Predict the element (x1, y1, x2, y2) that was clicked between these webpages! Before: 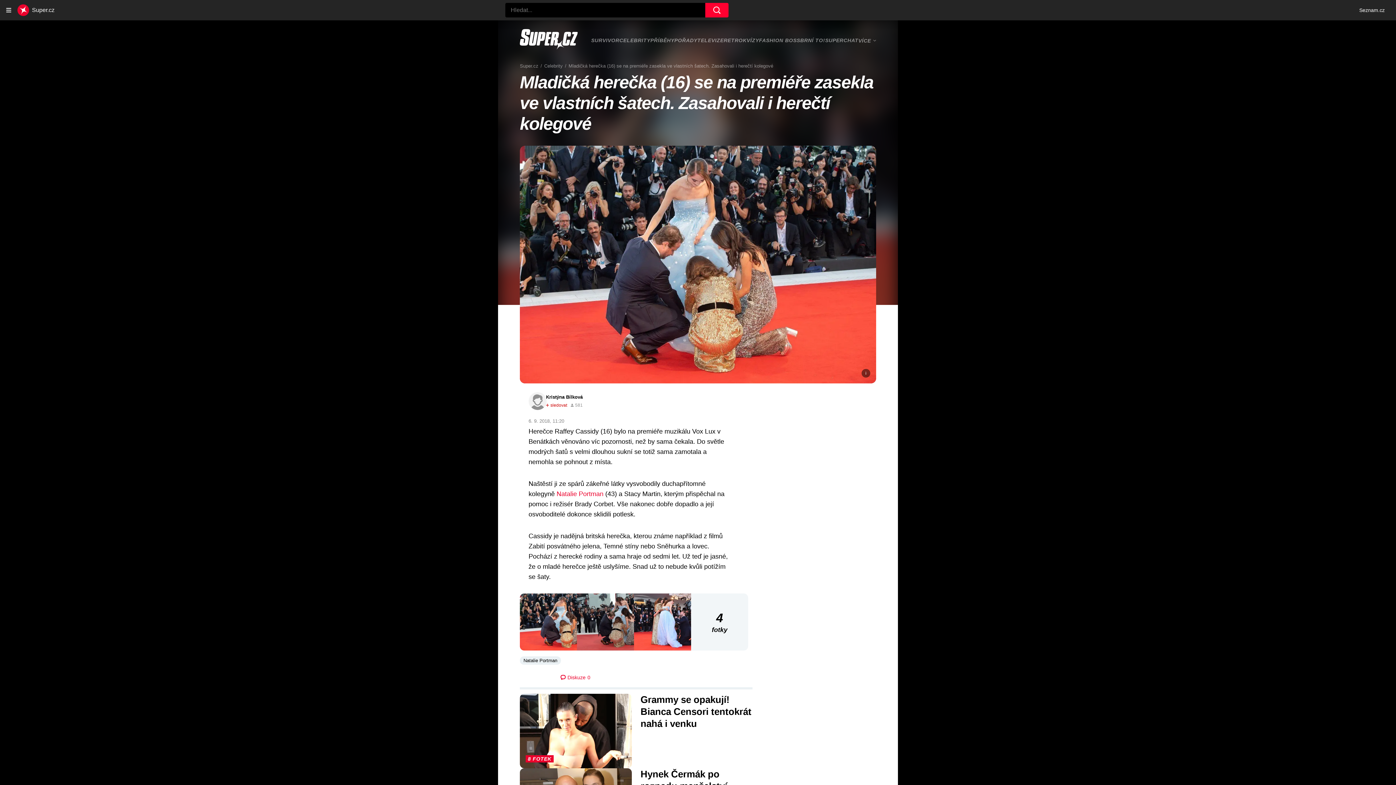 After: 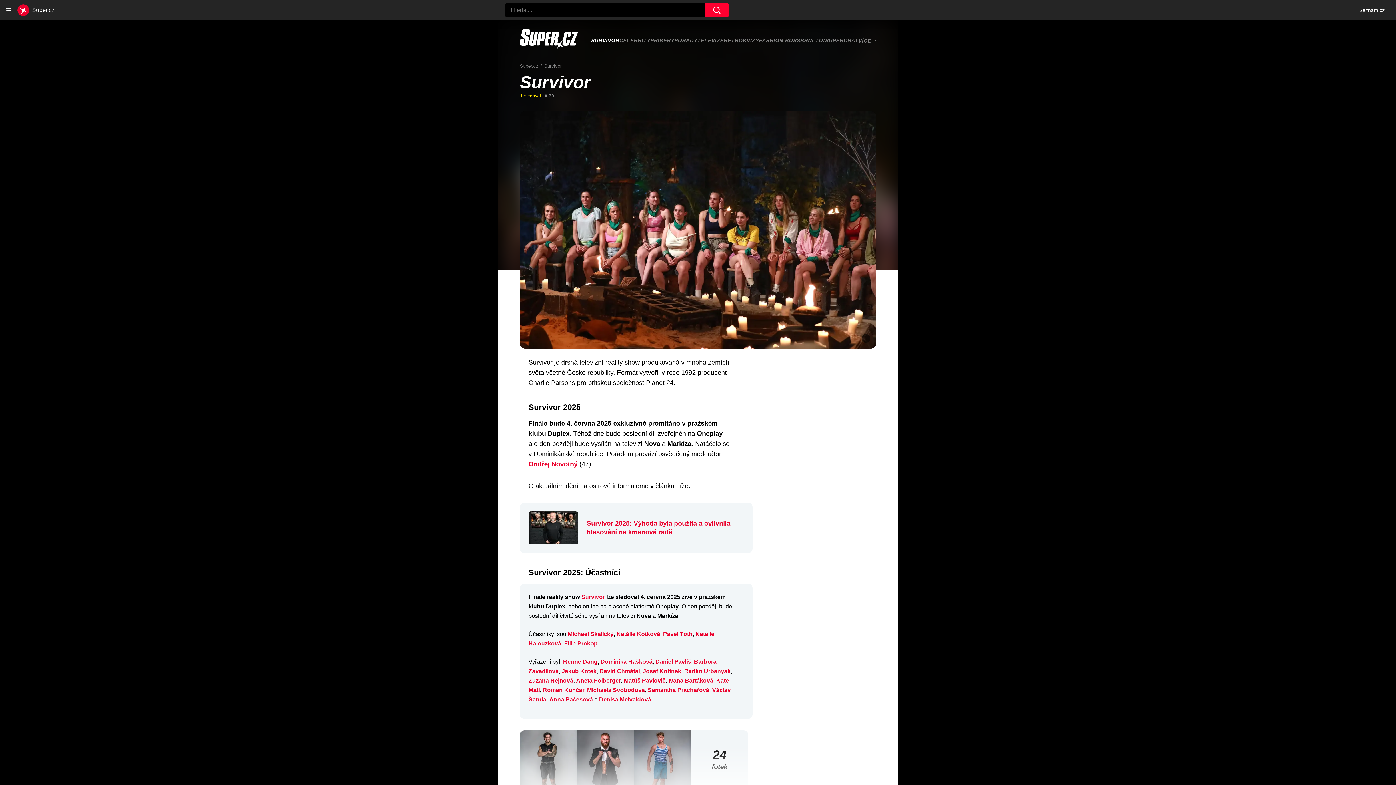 Action: bbox: (591, 37, 619, 43) label: SURVIVOR